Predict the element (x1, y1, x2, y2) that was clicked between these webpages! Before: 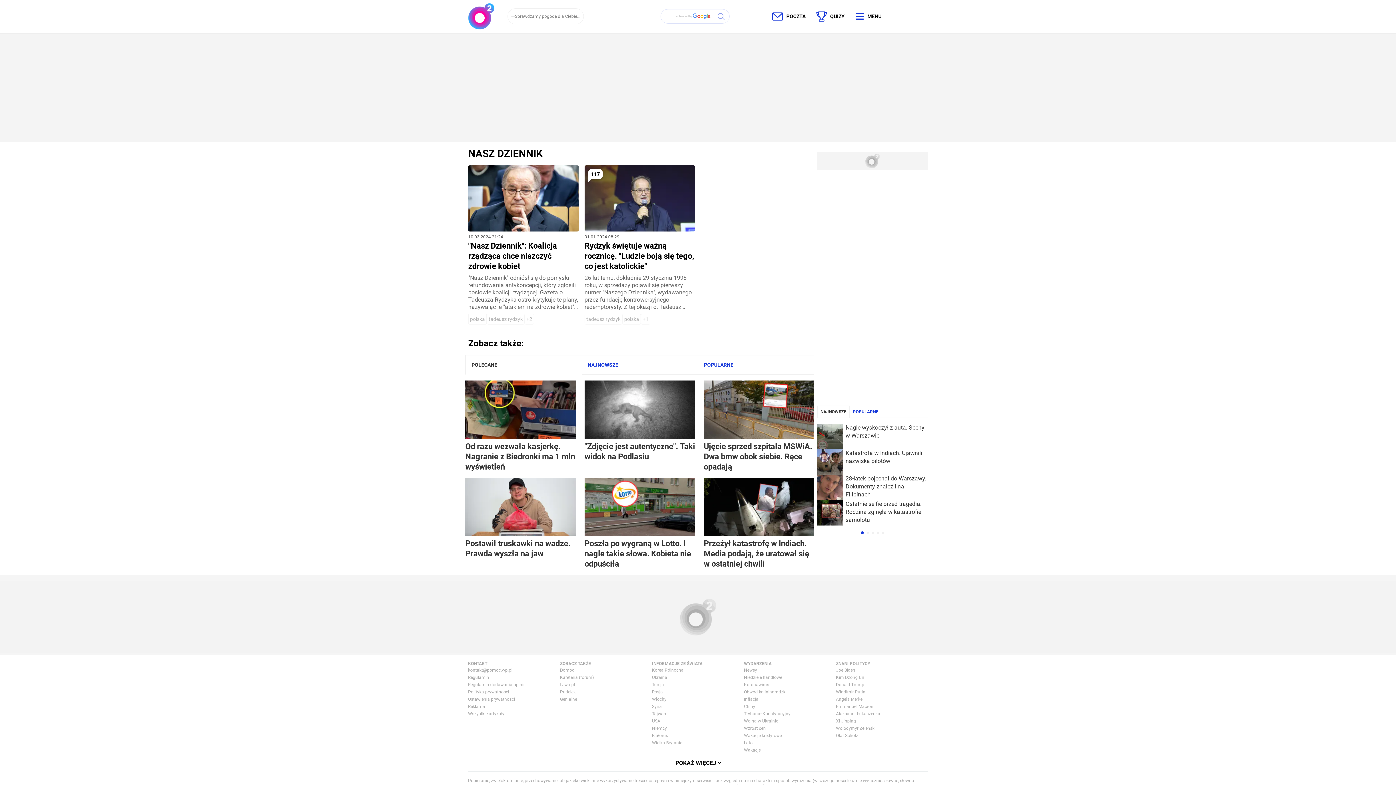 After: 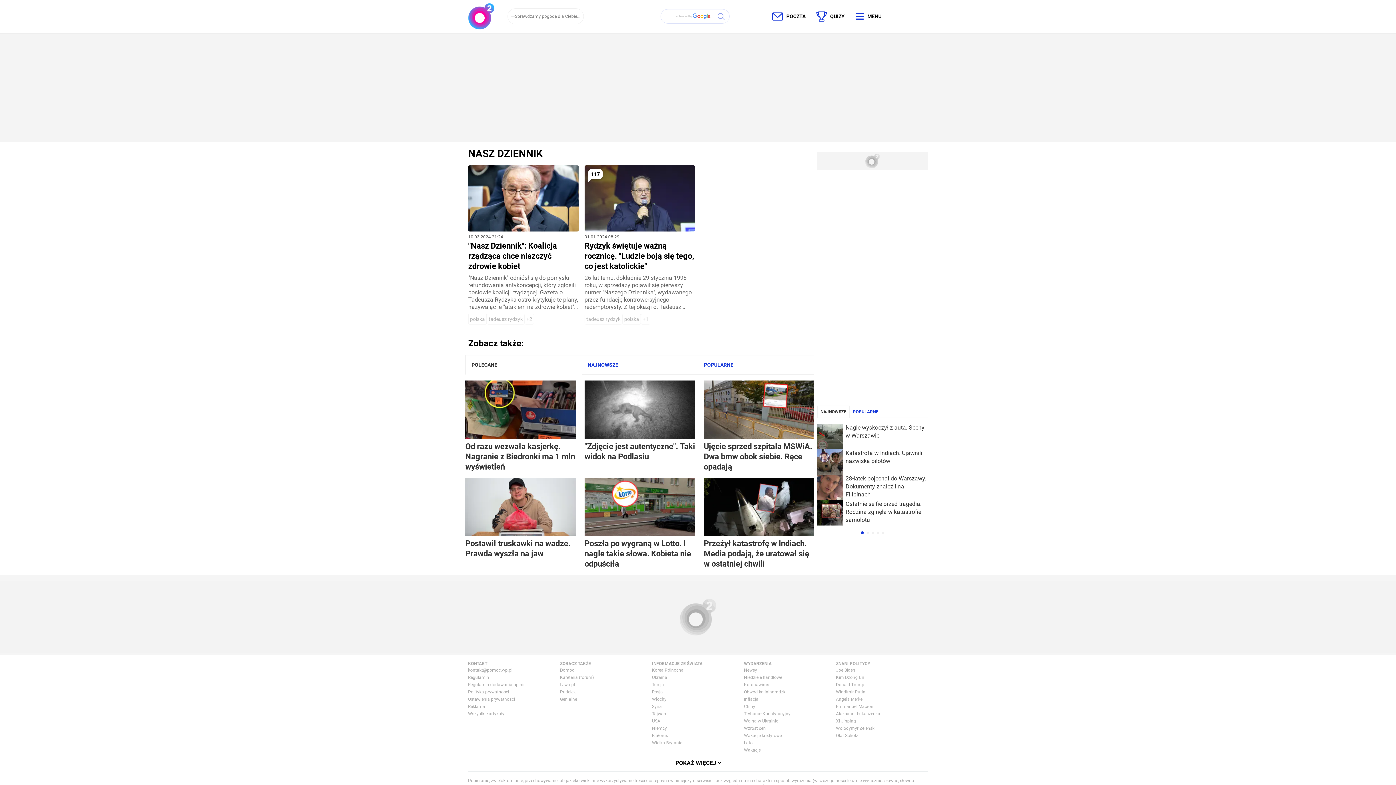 Action: bbox: (877, 532, 879, 534)